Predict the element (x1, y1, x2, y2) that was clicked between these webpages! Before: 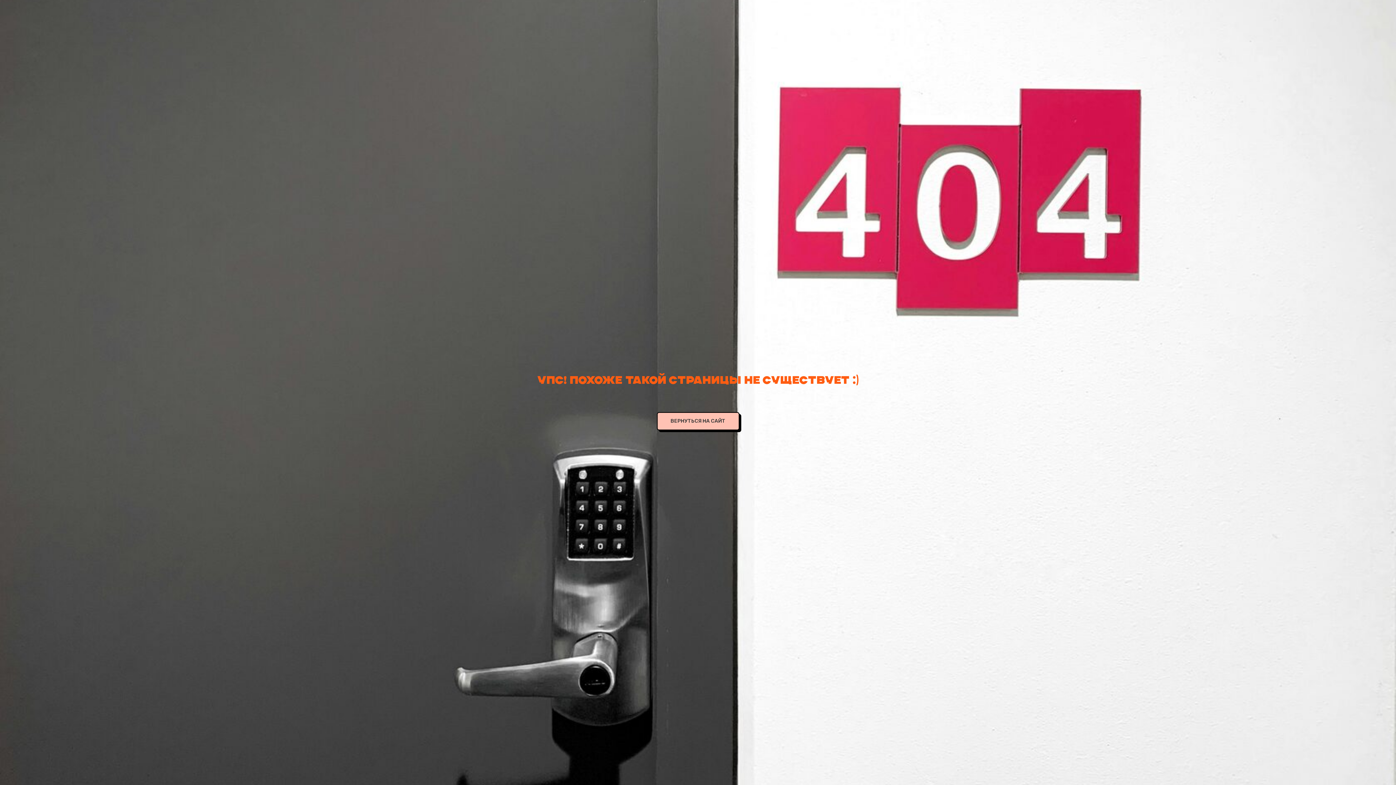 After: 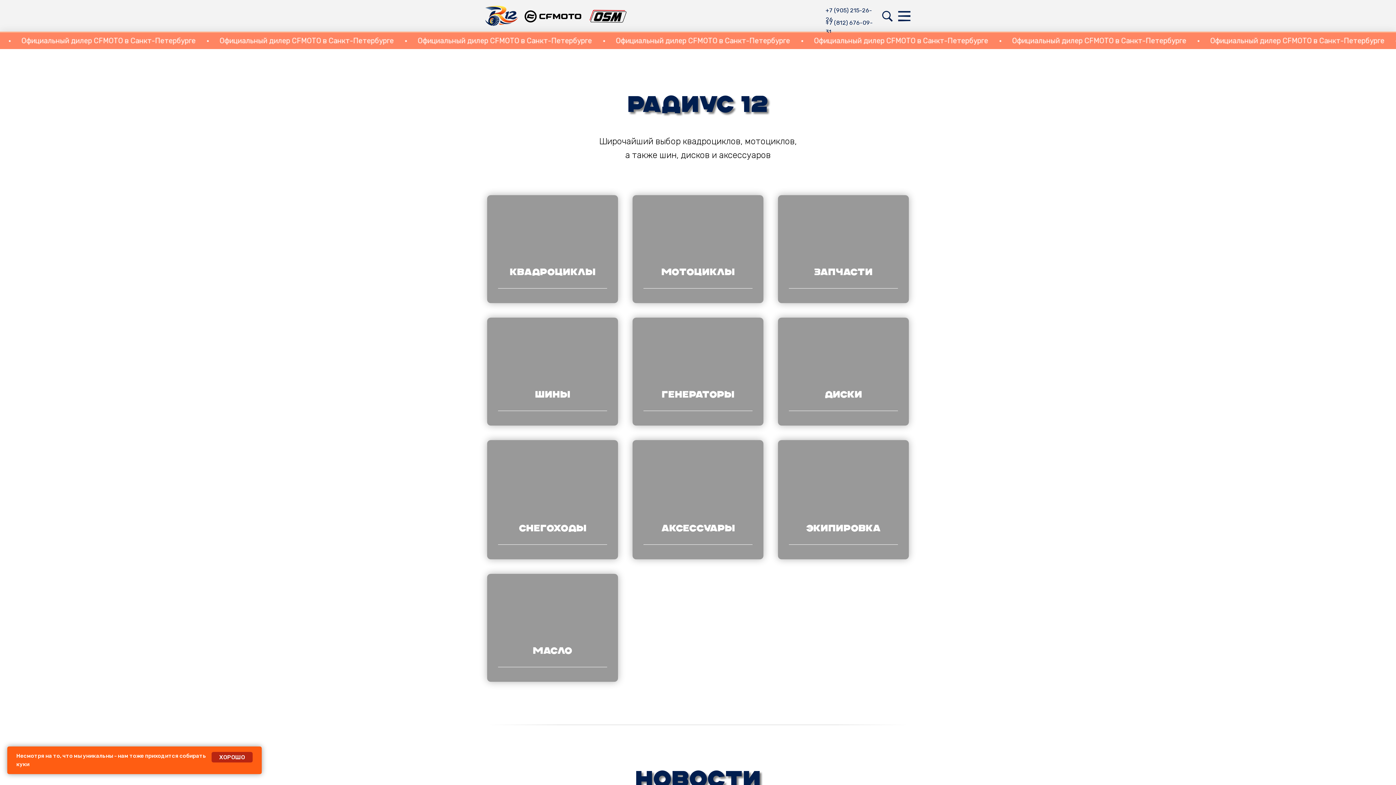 Action: label: ВЕРНУТЬСЯ НА САЙТ bbox: (656, 412, 739, 430)